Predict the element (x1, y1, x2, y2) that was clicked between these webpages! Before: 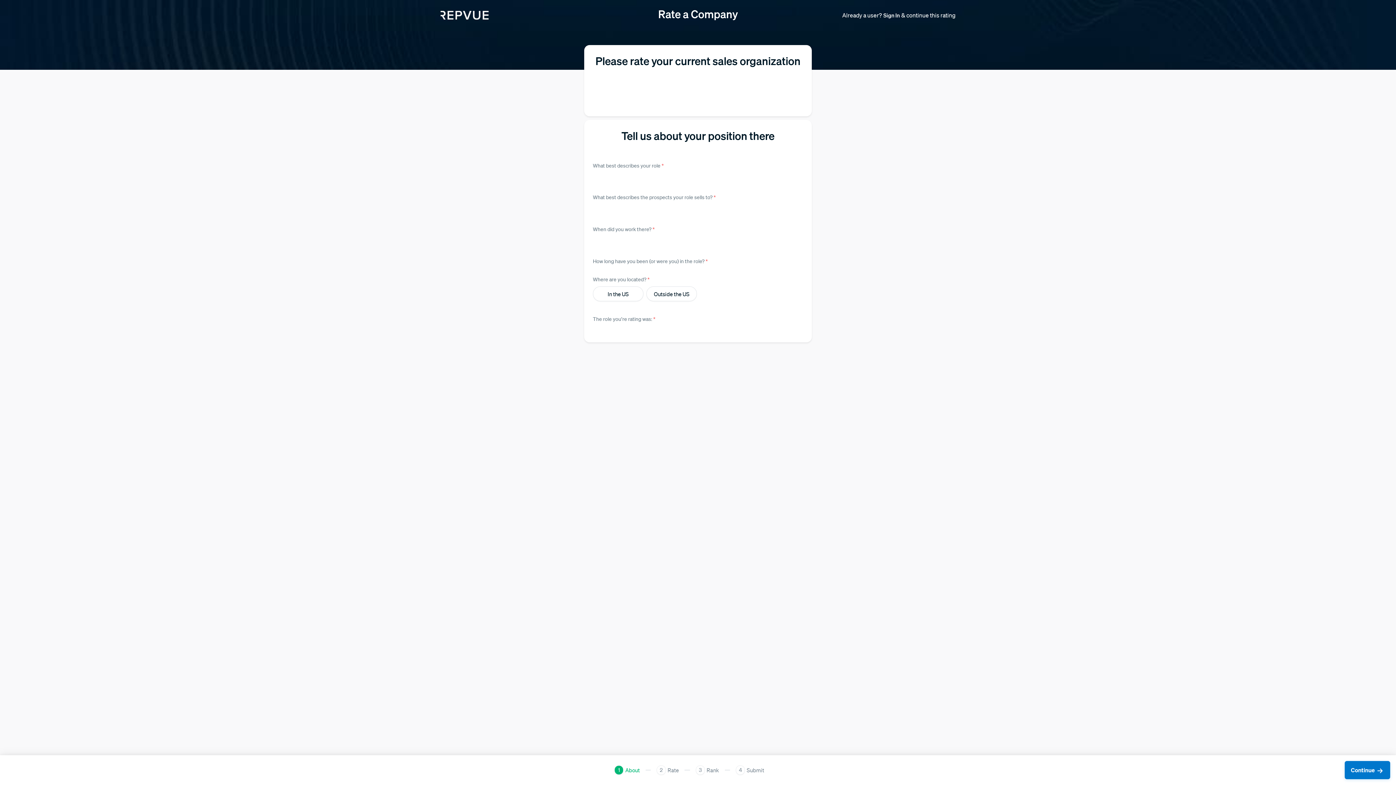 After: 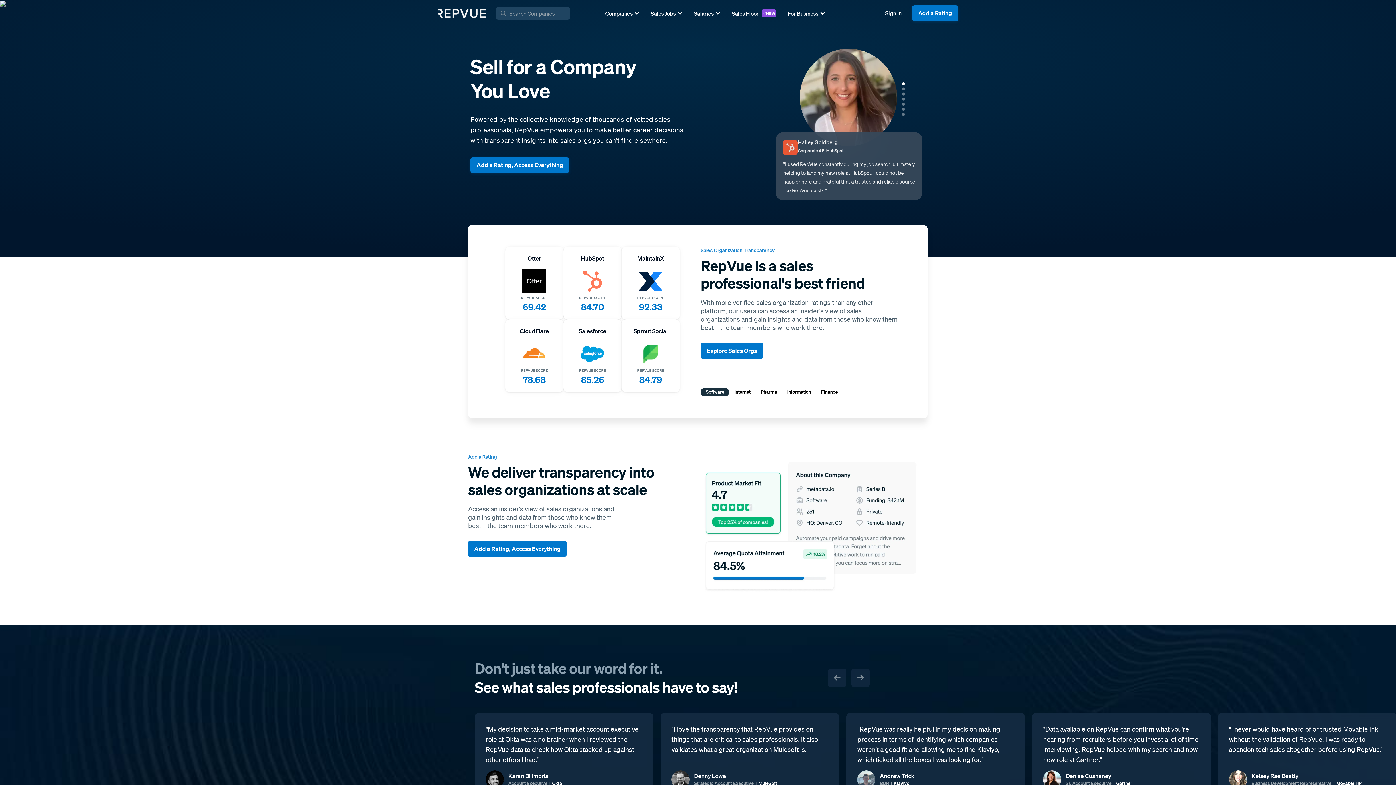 Action: bbox: (440, 10, 569, 19)